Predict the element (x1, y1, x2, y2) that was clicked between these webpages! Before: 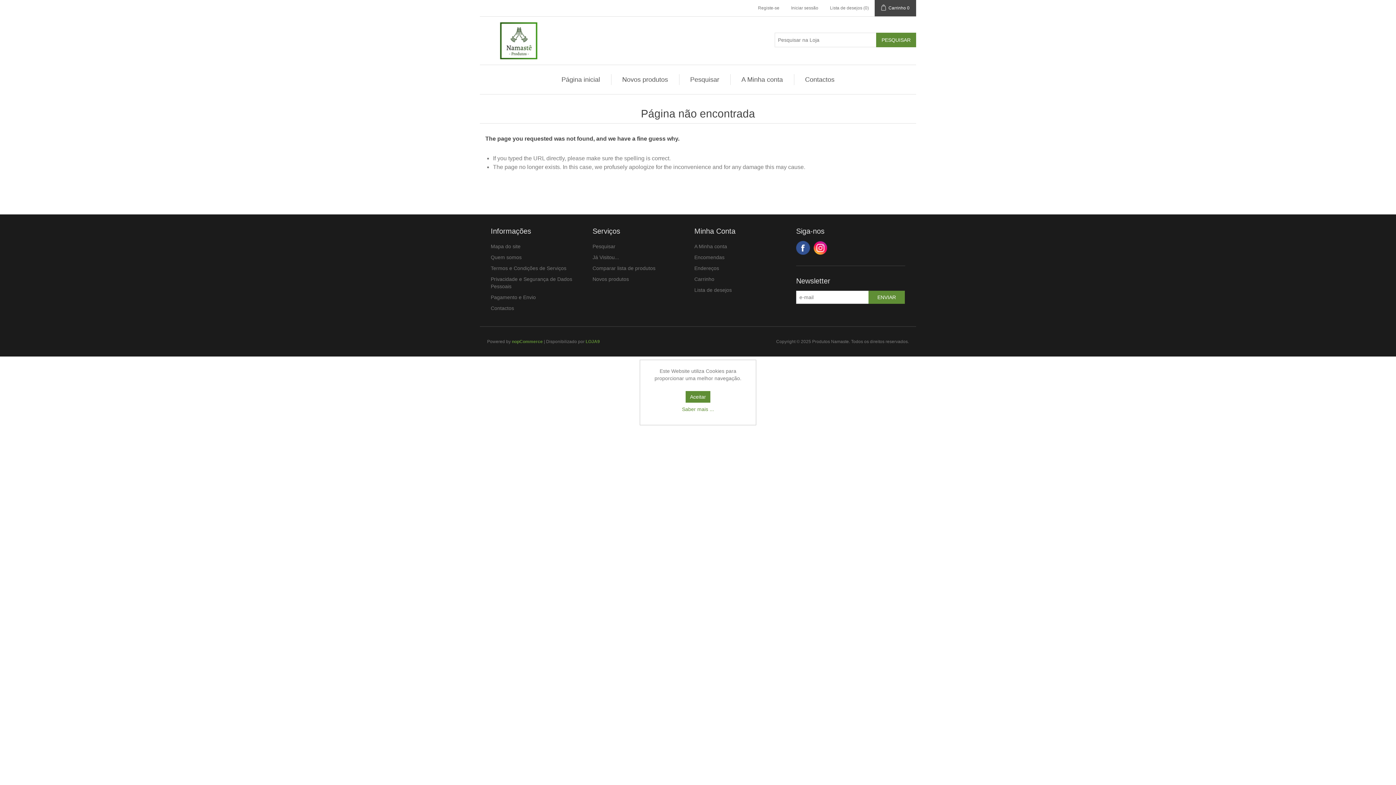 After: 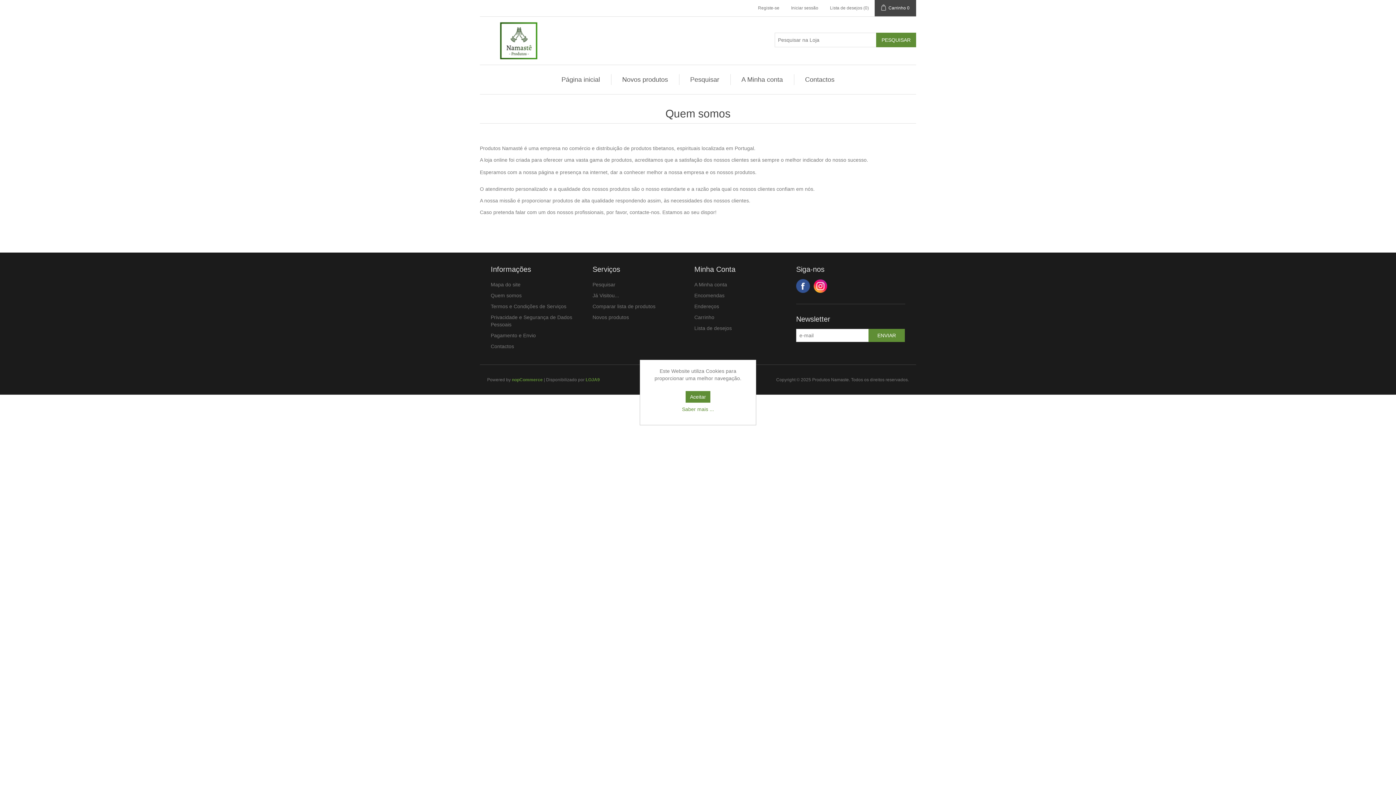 Action: label: Quem somos bbox: (490, 254, 521, 260)